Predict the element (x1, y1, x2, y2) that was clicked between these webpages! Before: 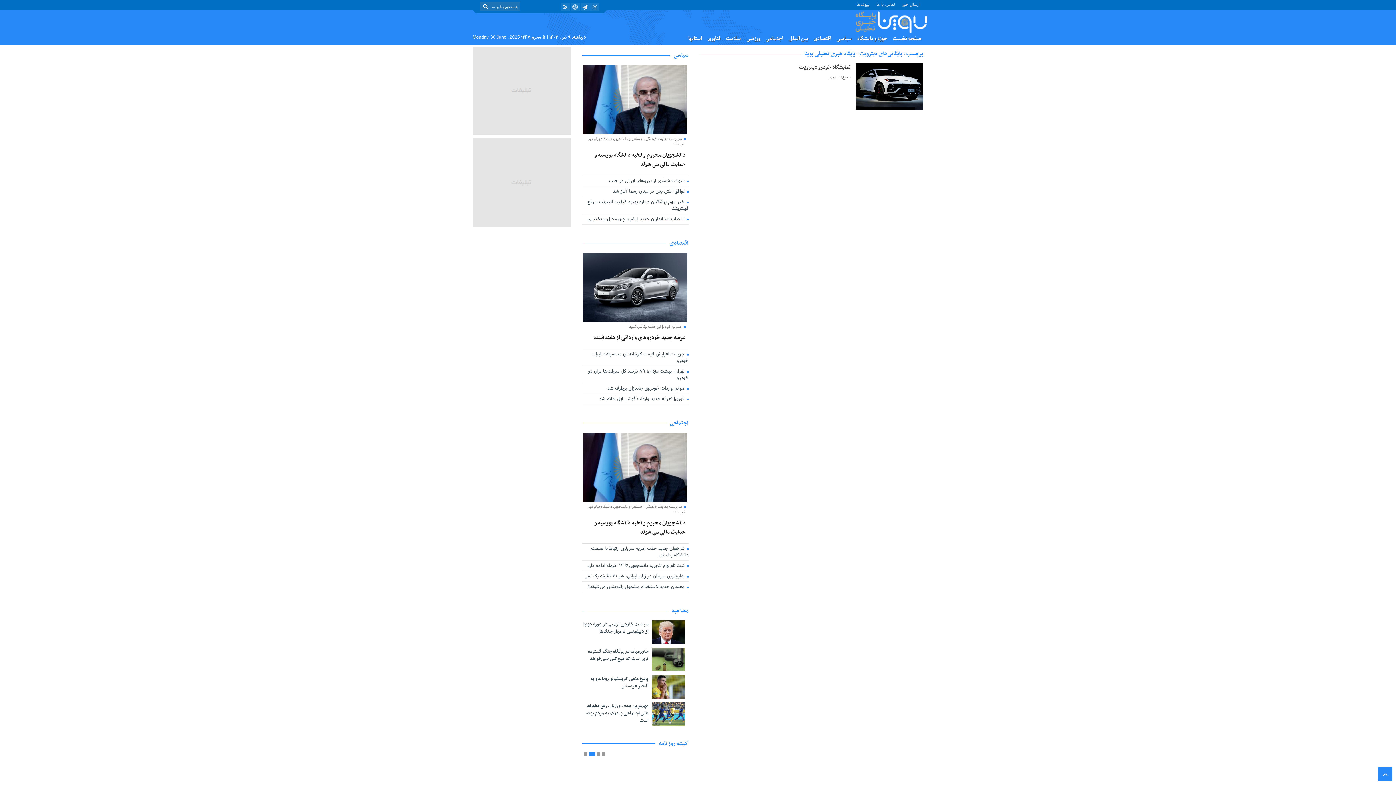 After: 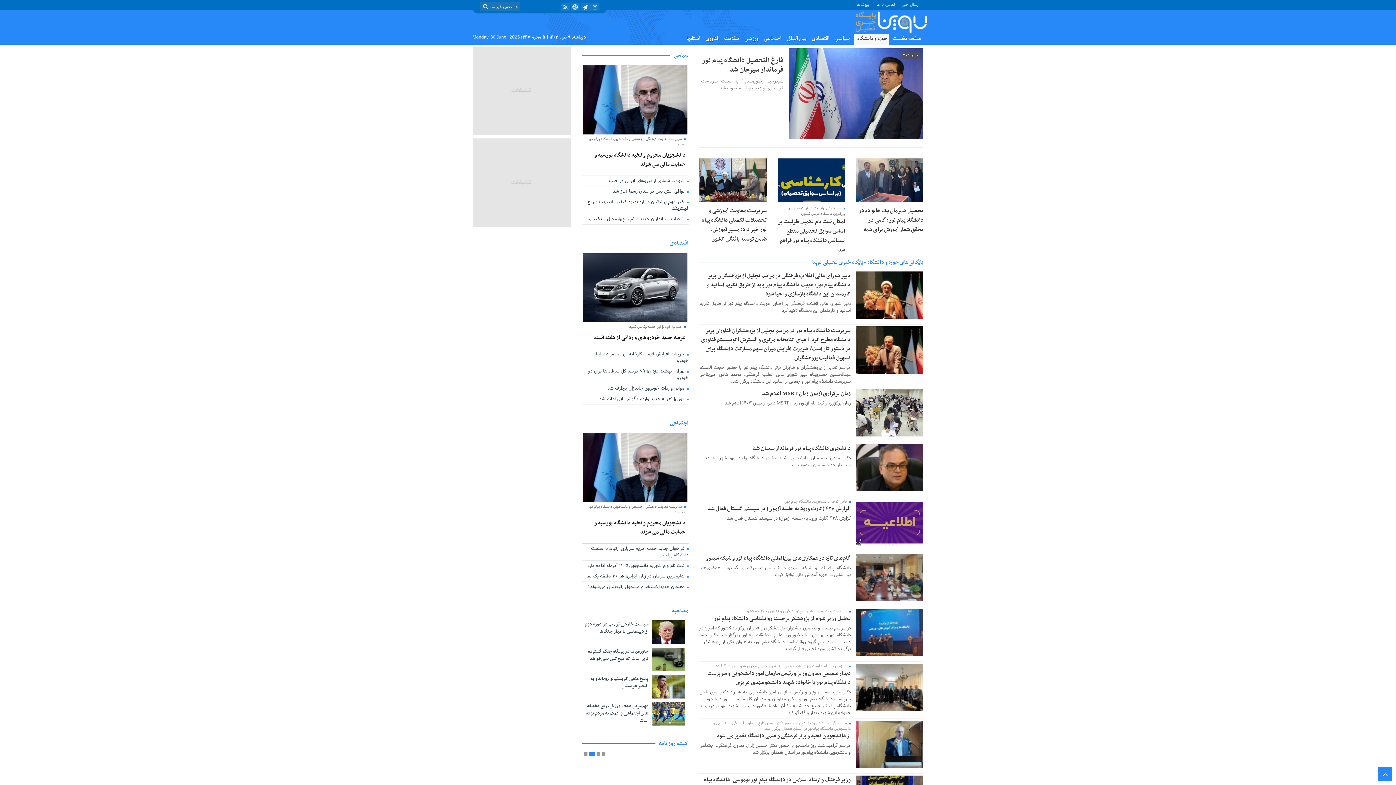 Action: bbox: (855, 34, 889, 42) label: حوزه و دانشگاه